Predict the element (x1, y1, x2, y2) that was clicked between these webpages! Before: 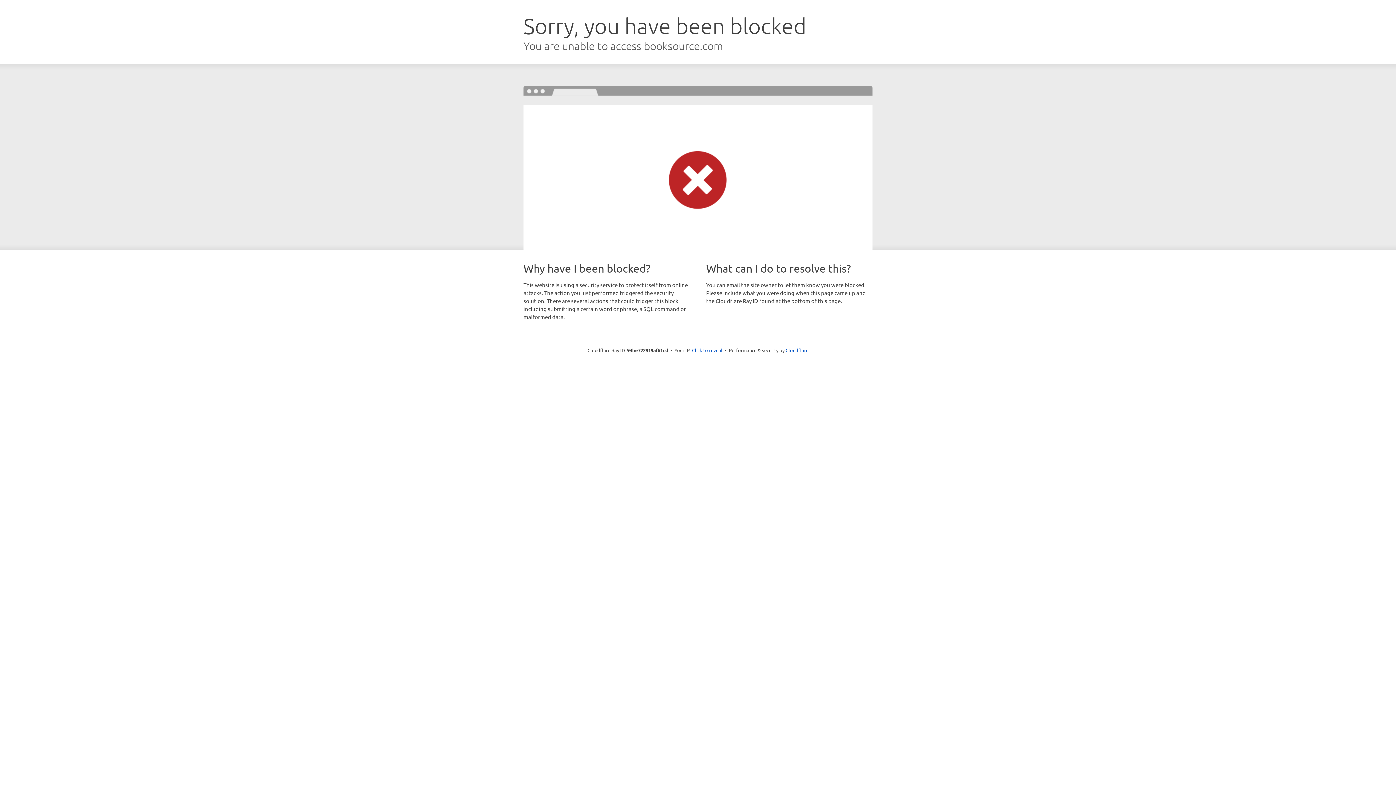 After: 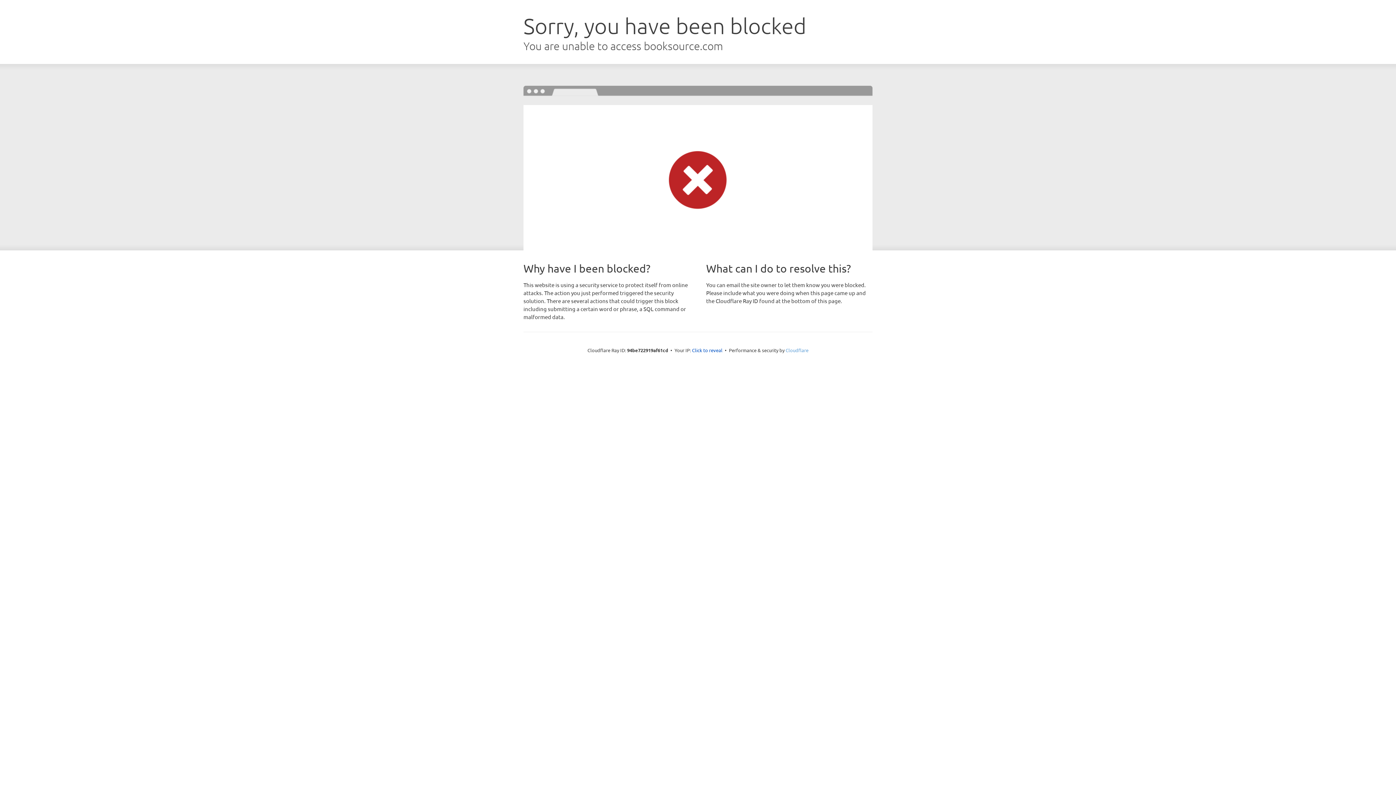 Action: label: Cloudflare bbox: (785, 347, 808, 353)